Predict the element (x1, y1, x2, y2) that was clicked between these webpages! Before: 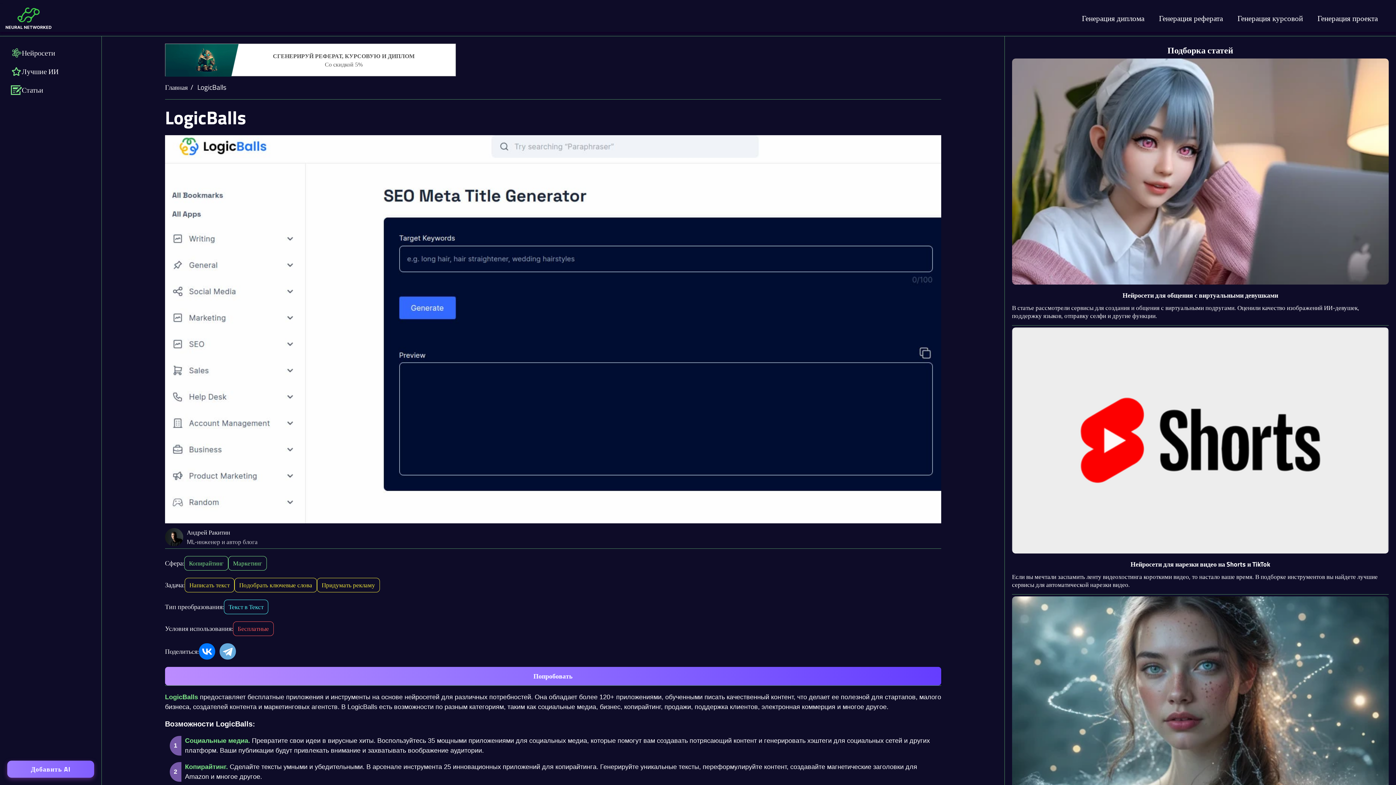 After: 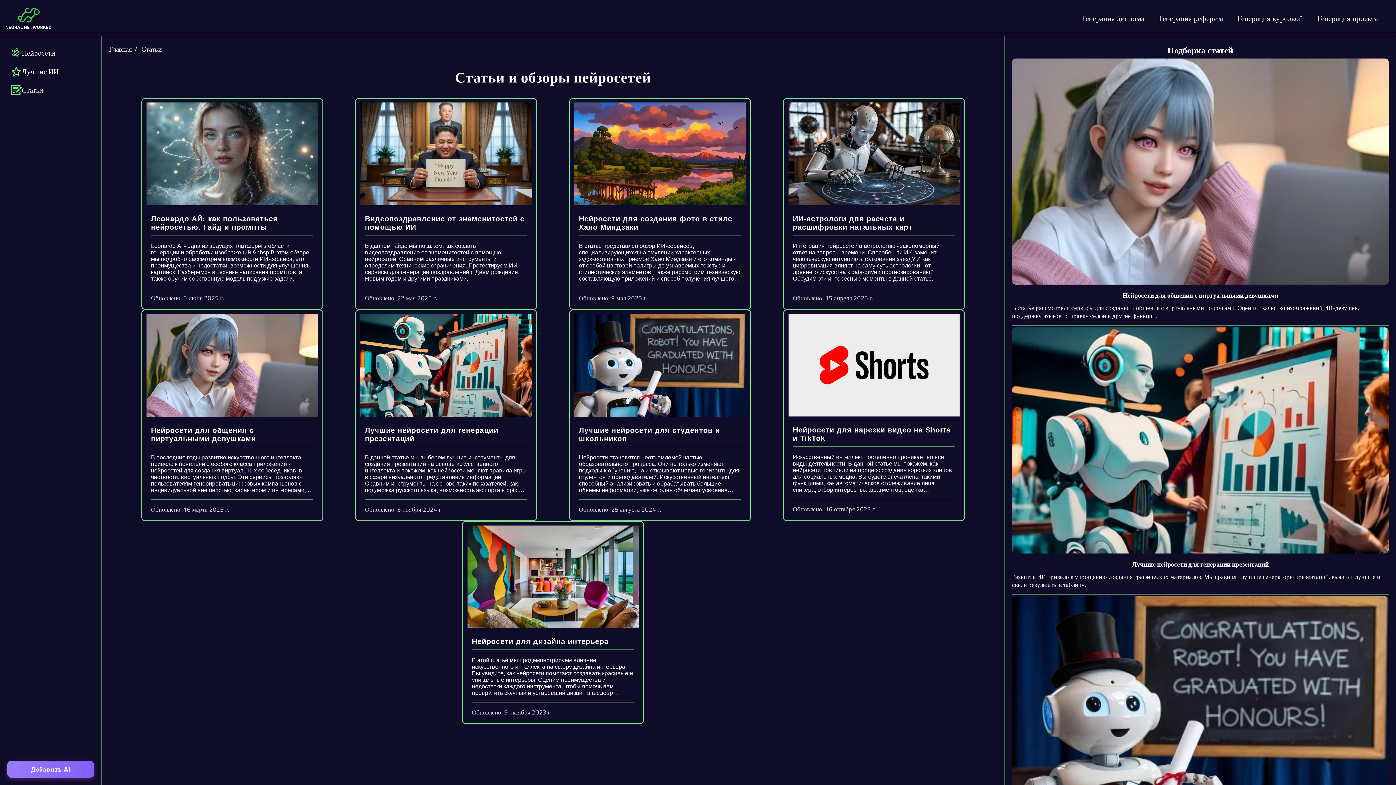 Action: label: Статьи bbox: (7, 80, 94, 99)